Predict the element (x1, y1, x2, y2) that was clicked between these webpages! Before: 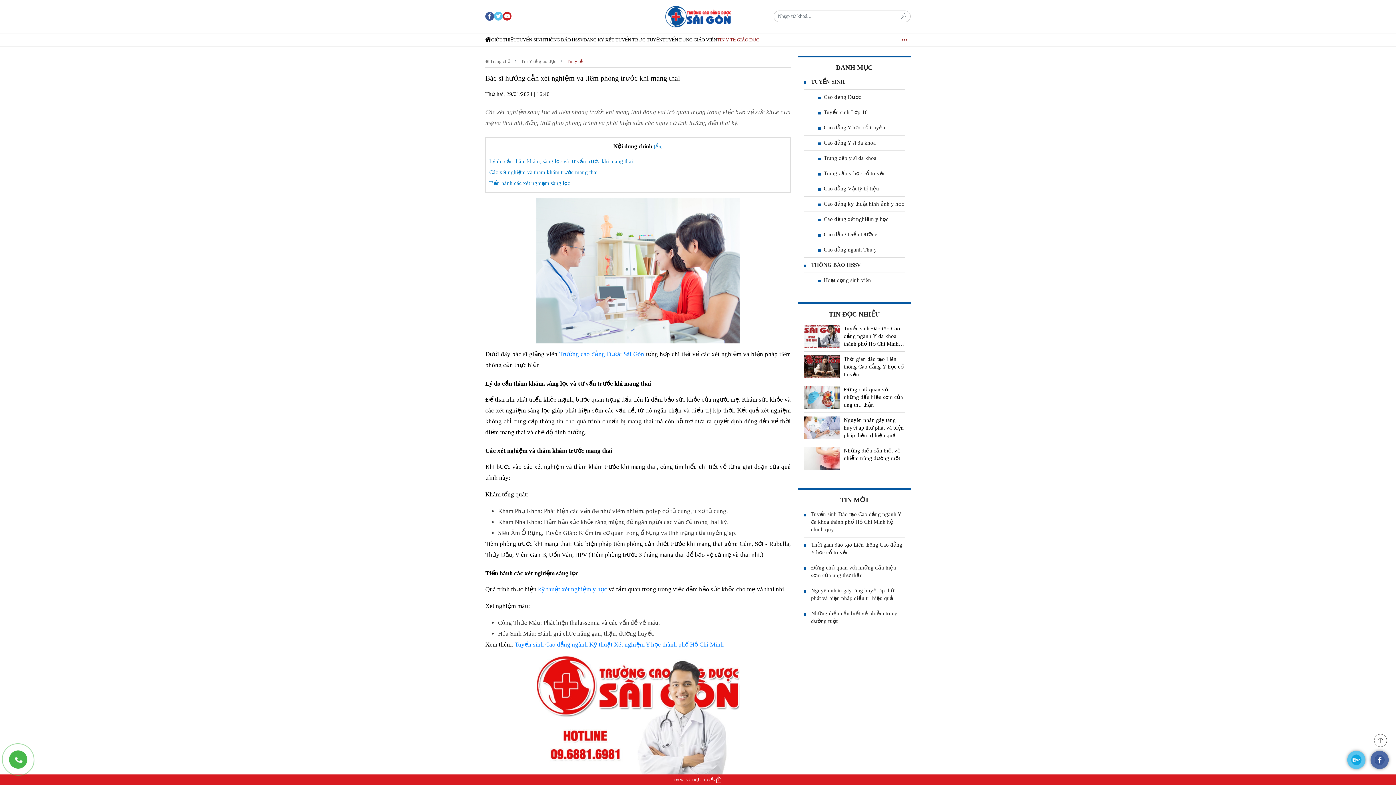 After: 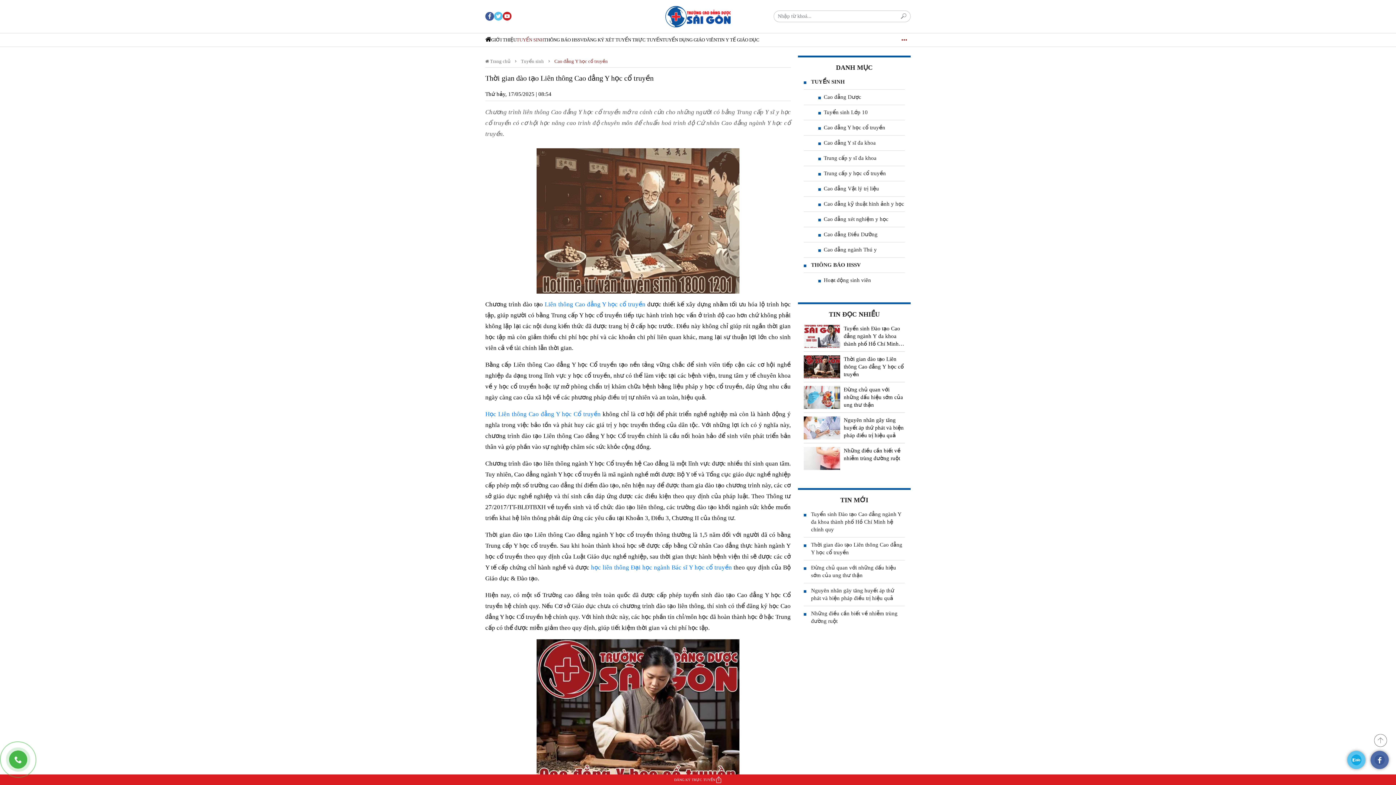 Action: bbox: (804, 355, 840, 378)